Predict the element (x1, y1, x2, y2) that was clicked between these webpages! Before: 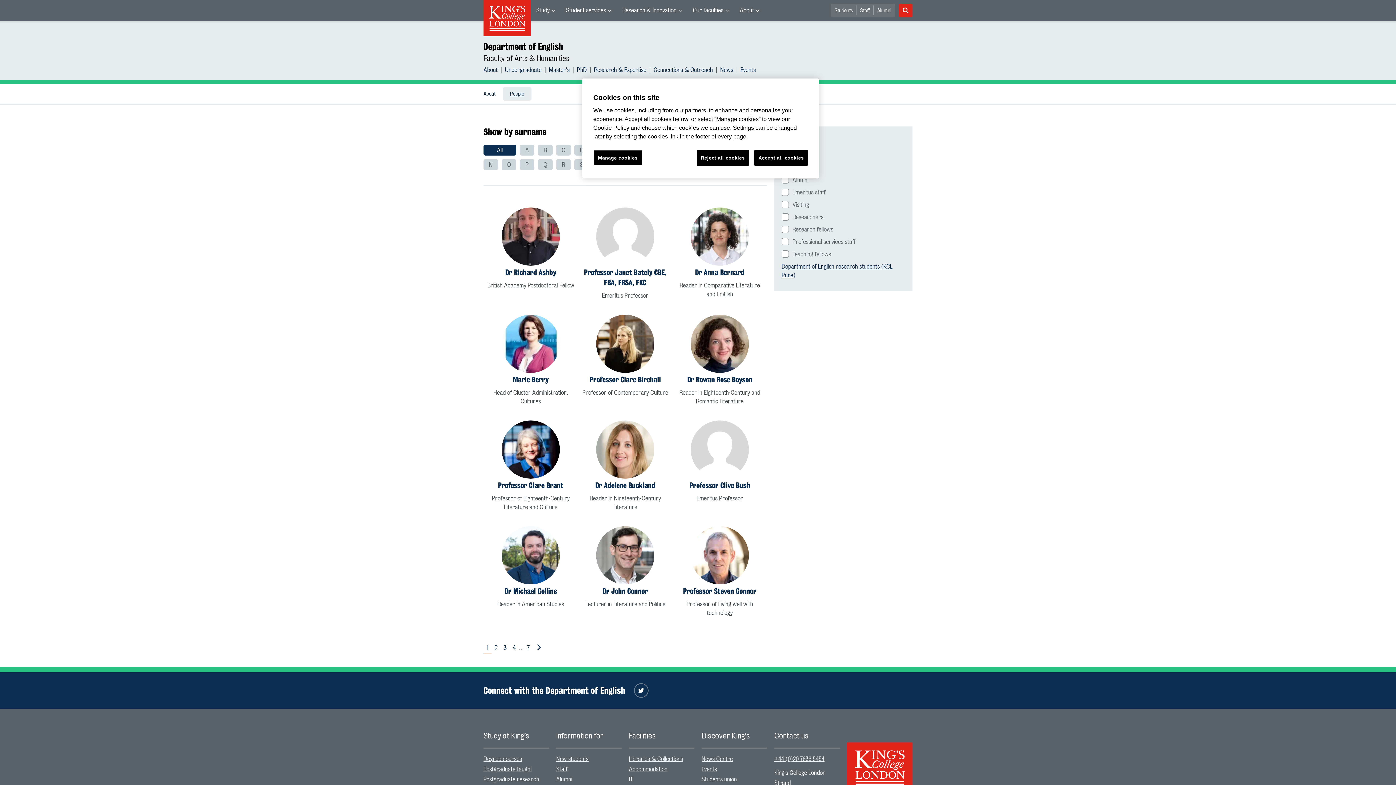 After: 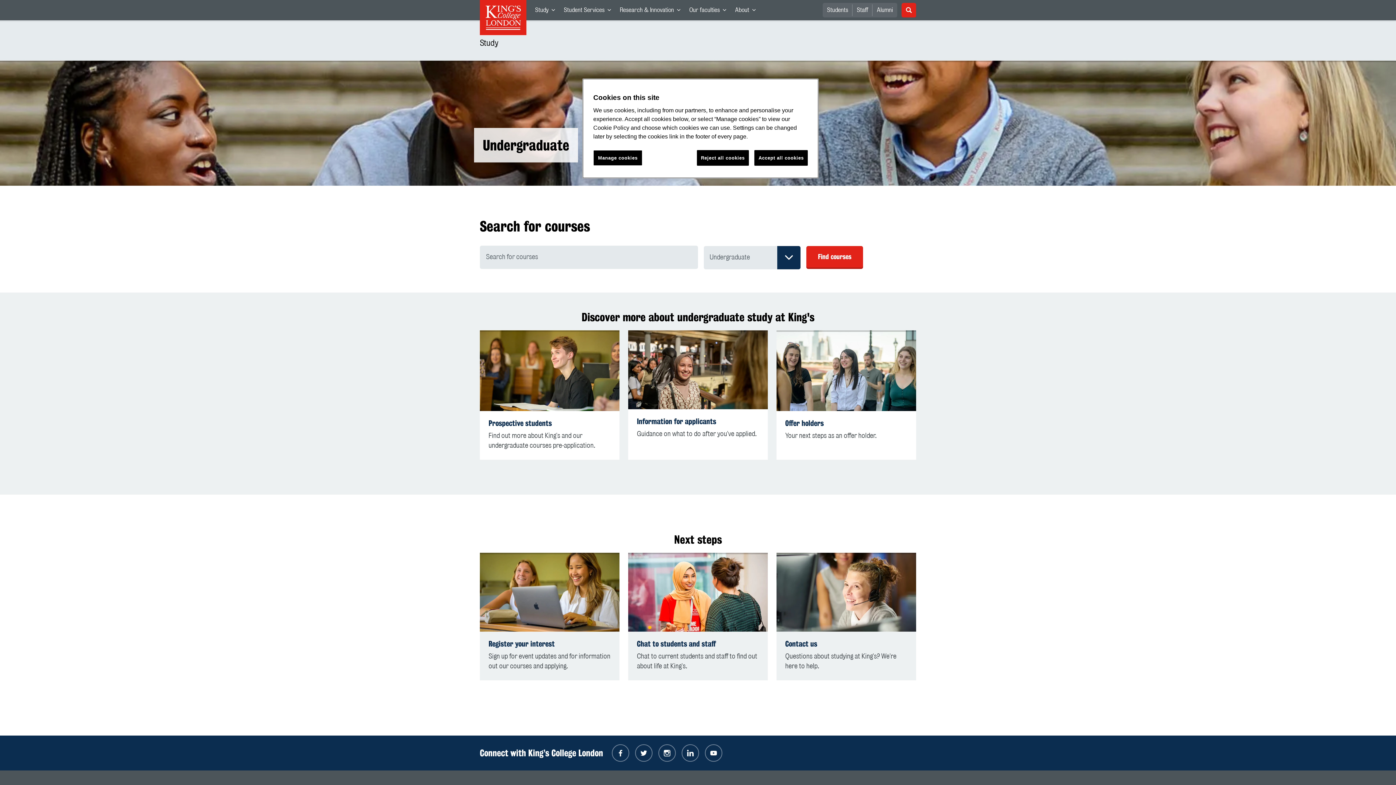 Action: label: Degree courses bbox: (483, 756, 522, 762)